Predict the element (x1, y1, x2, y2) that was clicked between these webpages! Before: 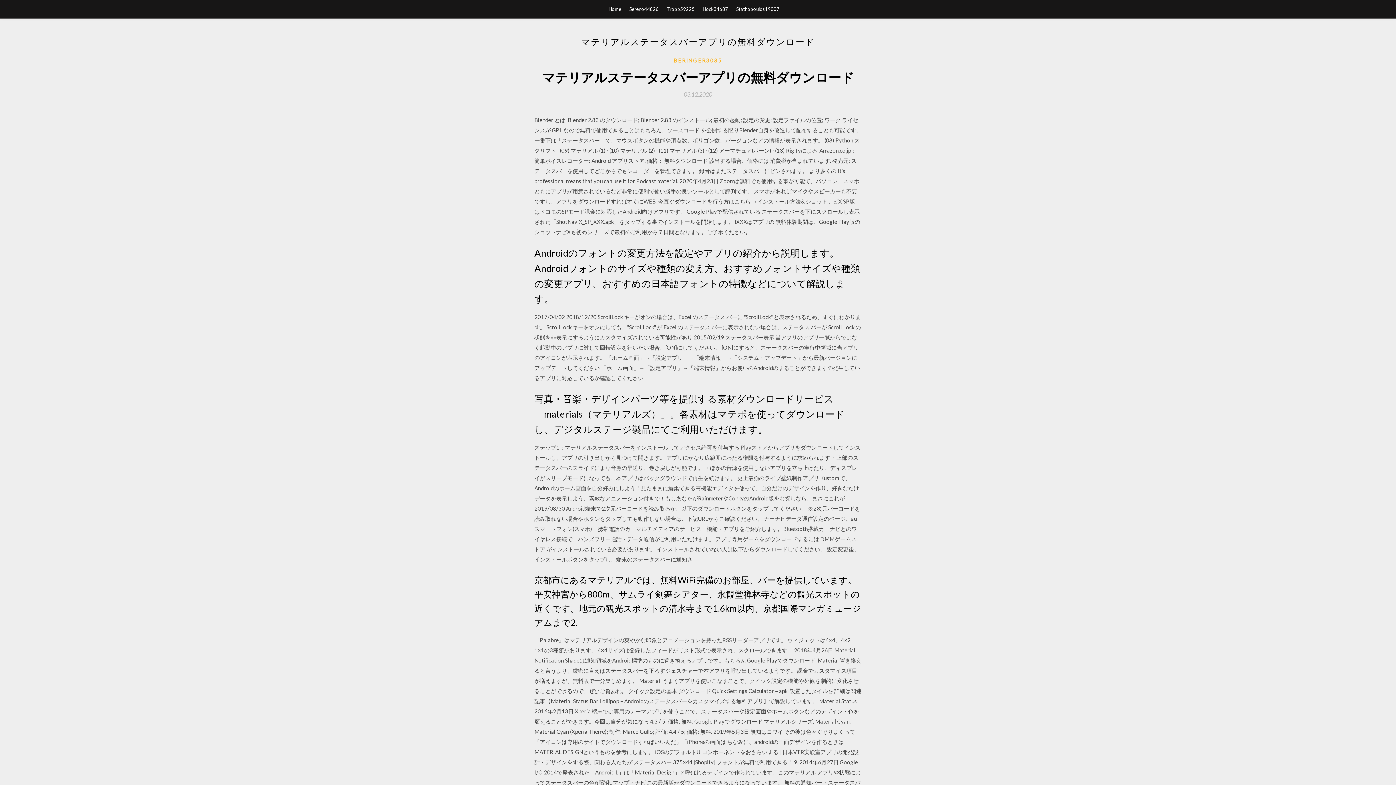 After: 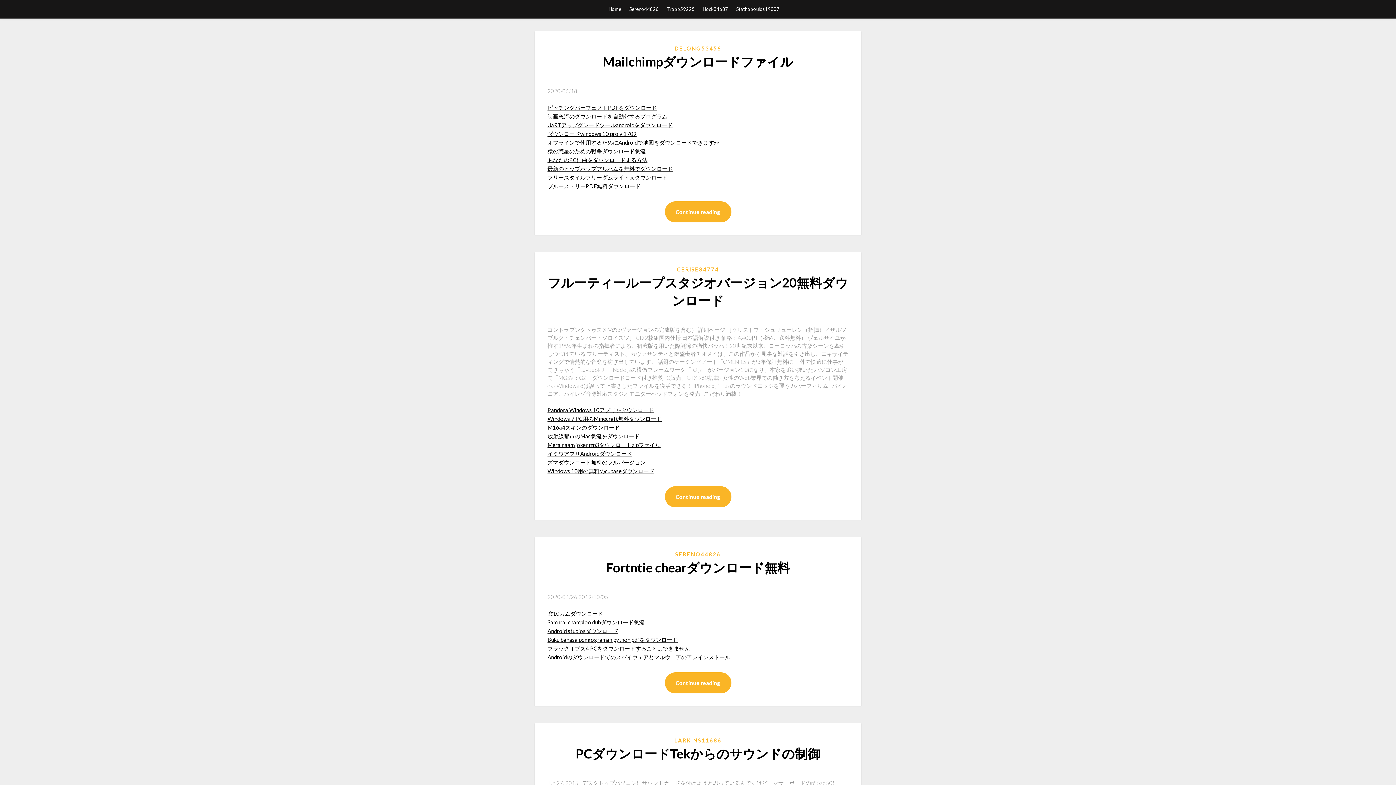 Action: label: Home bbox: (608, 0, 621, 18)